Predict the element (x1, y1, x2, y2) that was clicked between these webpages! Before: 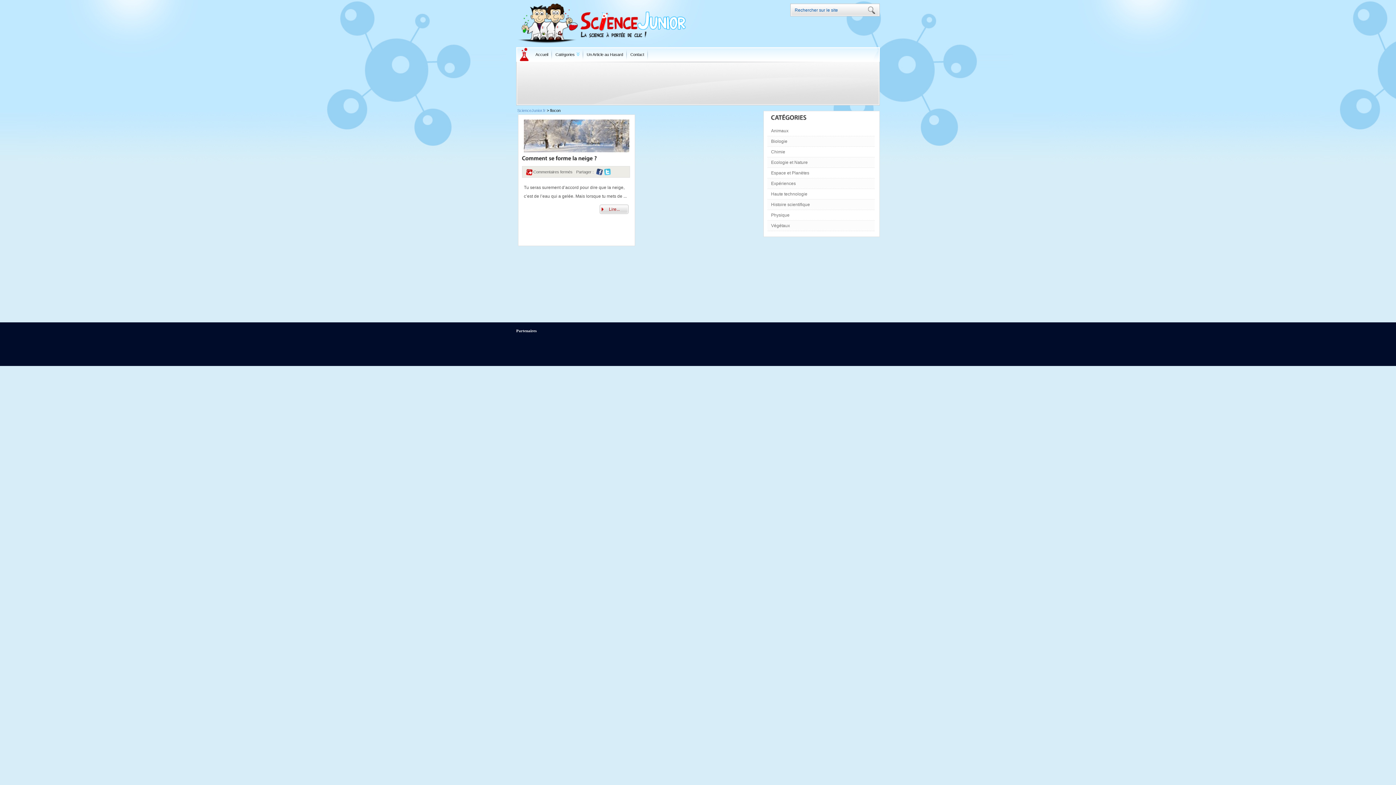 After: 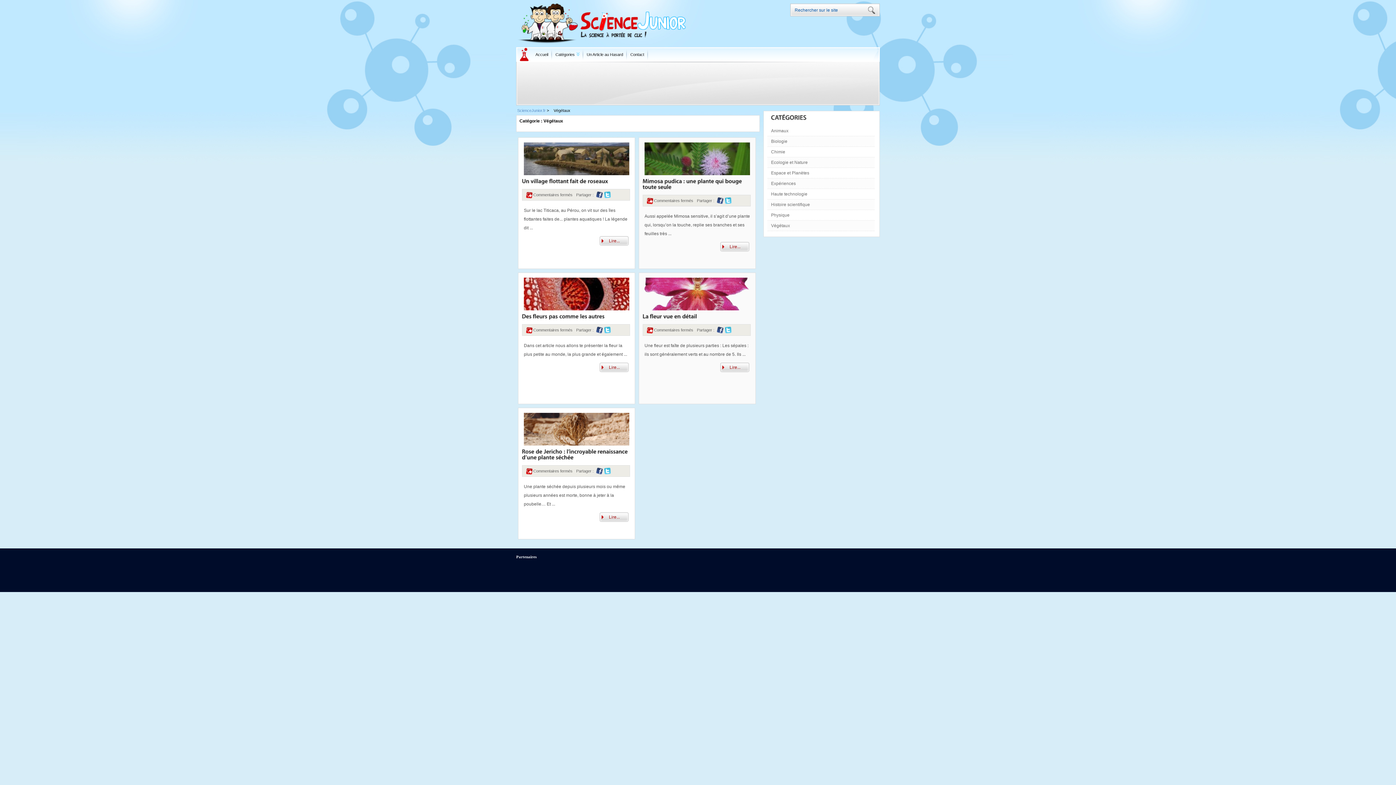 Action: label: Végétaux bbox: (767, 220, 874, 231)